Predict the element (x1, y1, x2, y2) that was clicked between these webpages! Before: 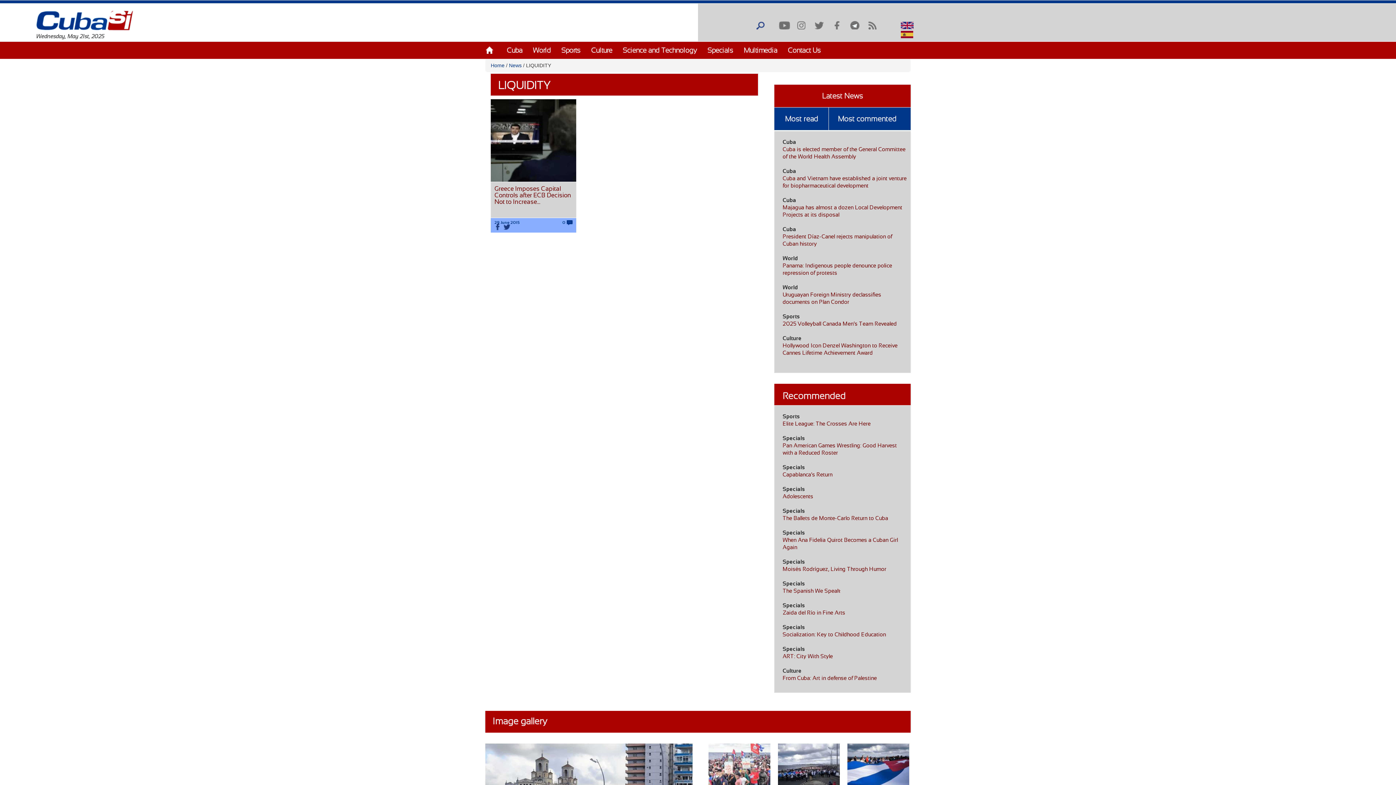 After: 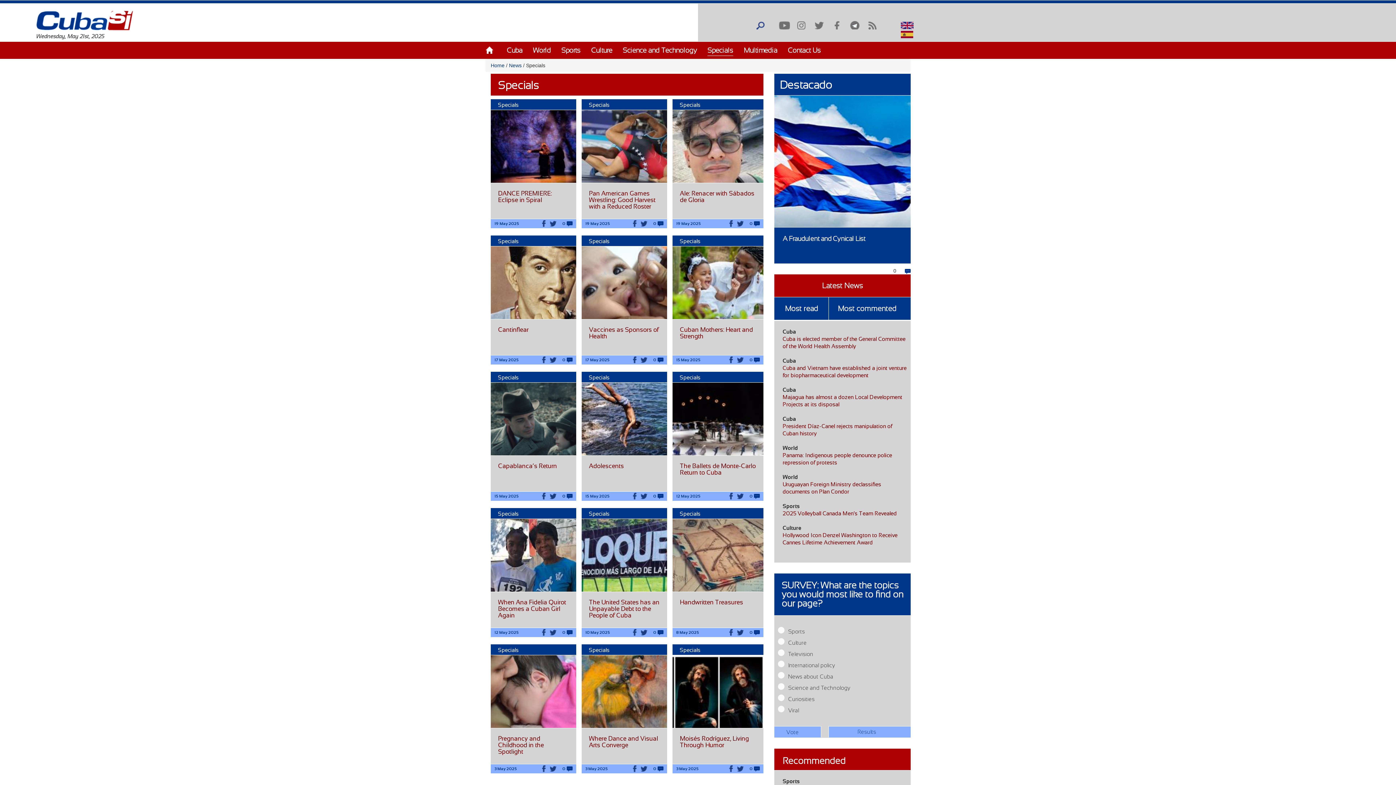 Action: bbox: (707, 46, 733, 54) label: Specials